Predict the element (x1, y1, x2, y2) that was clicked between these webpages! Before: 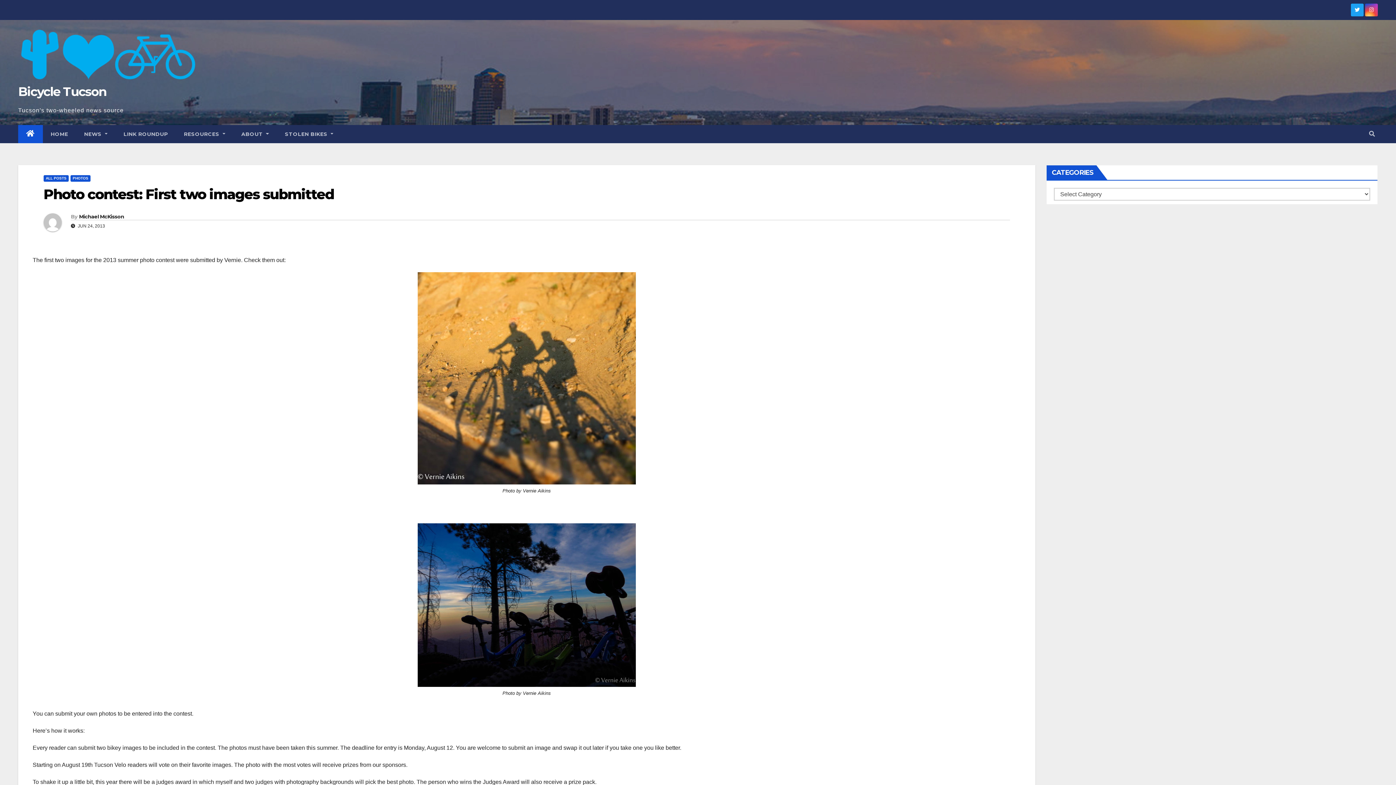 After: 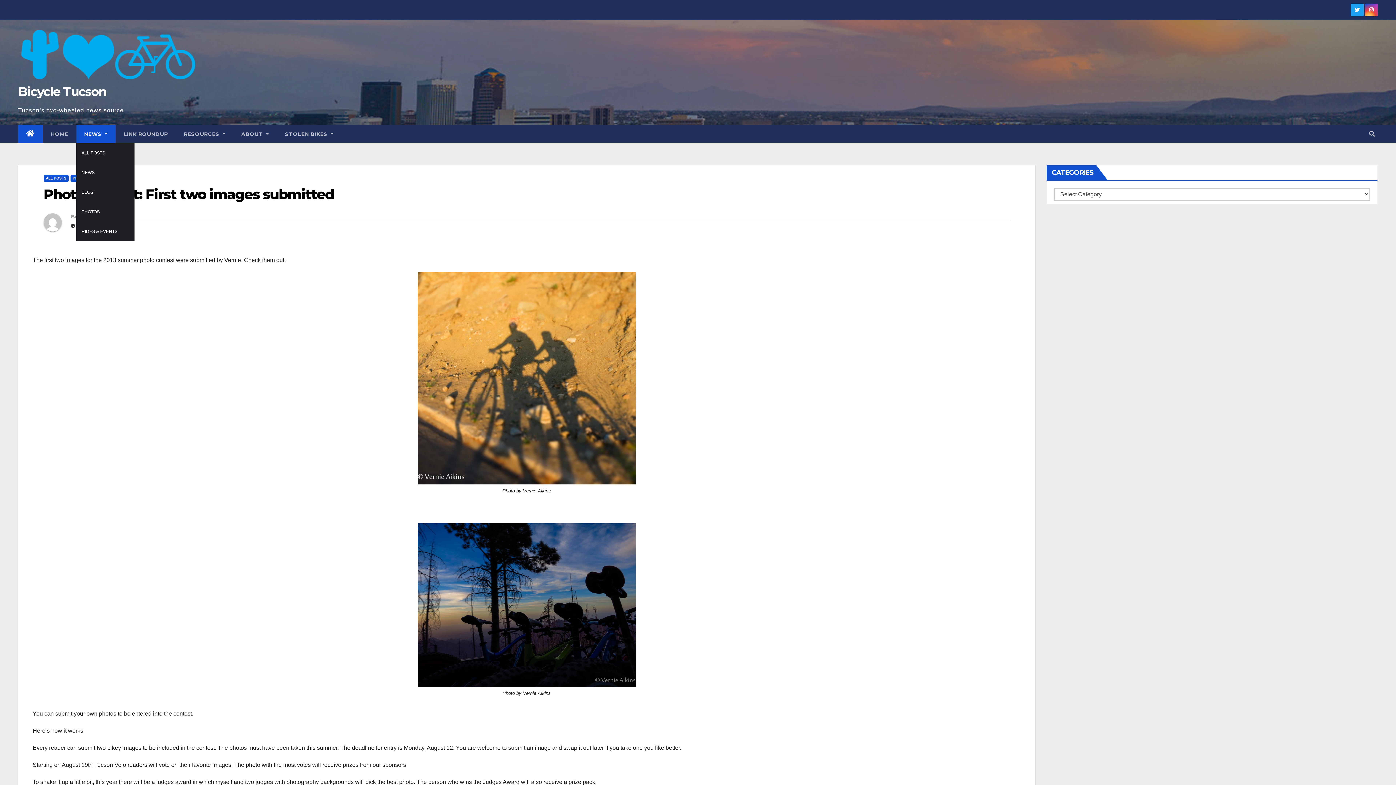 Action: label: NEWS  bbox: (76, 125, 115, 143)